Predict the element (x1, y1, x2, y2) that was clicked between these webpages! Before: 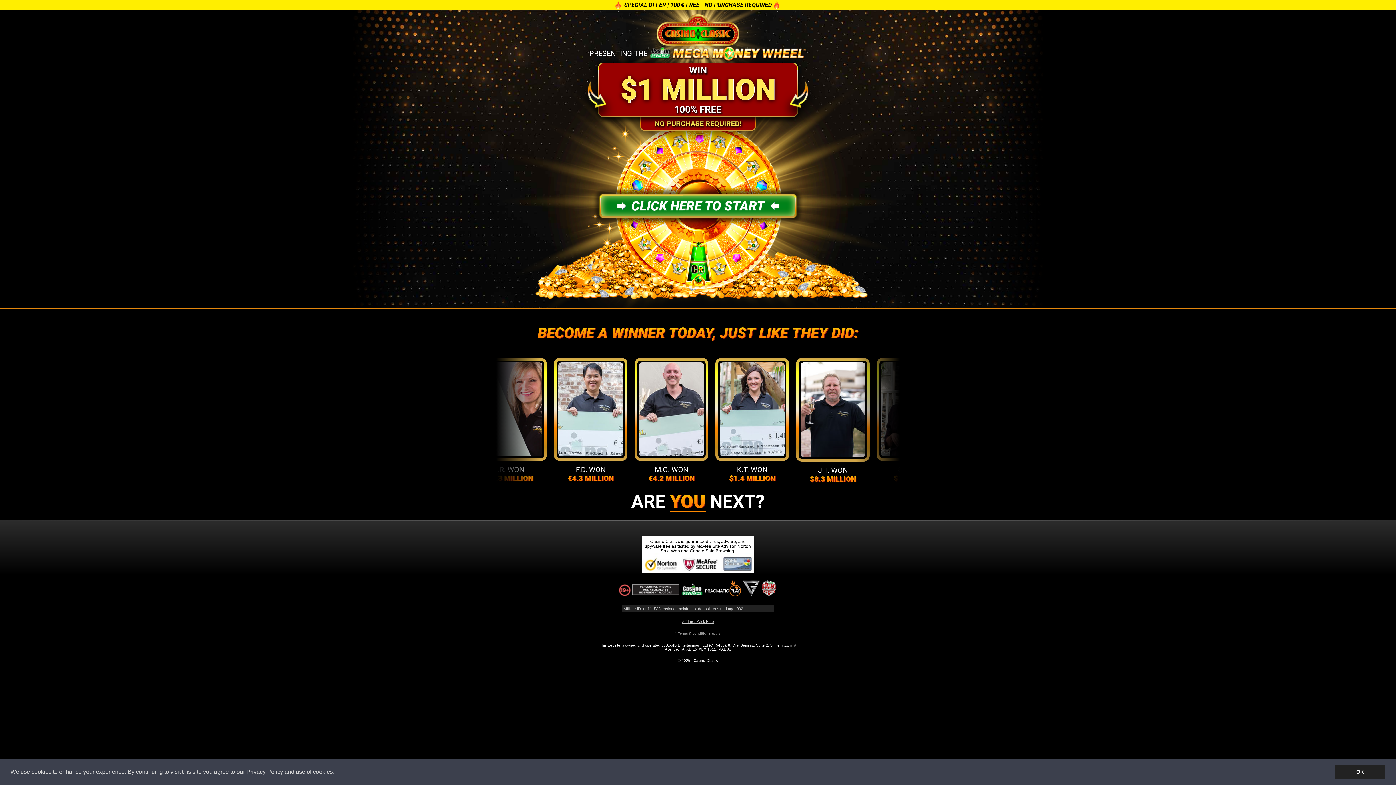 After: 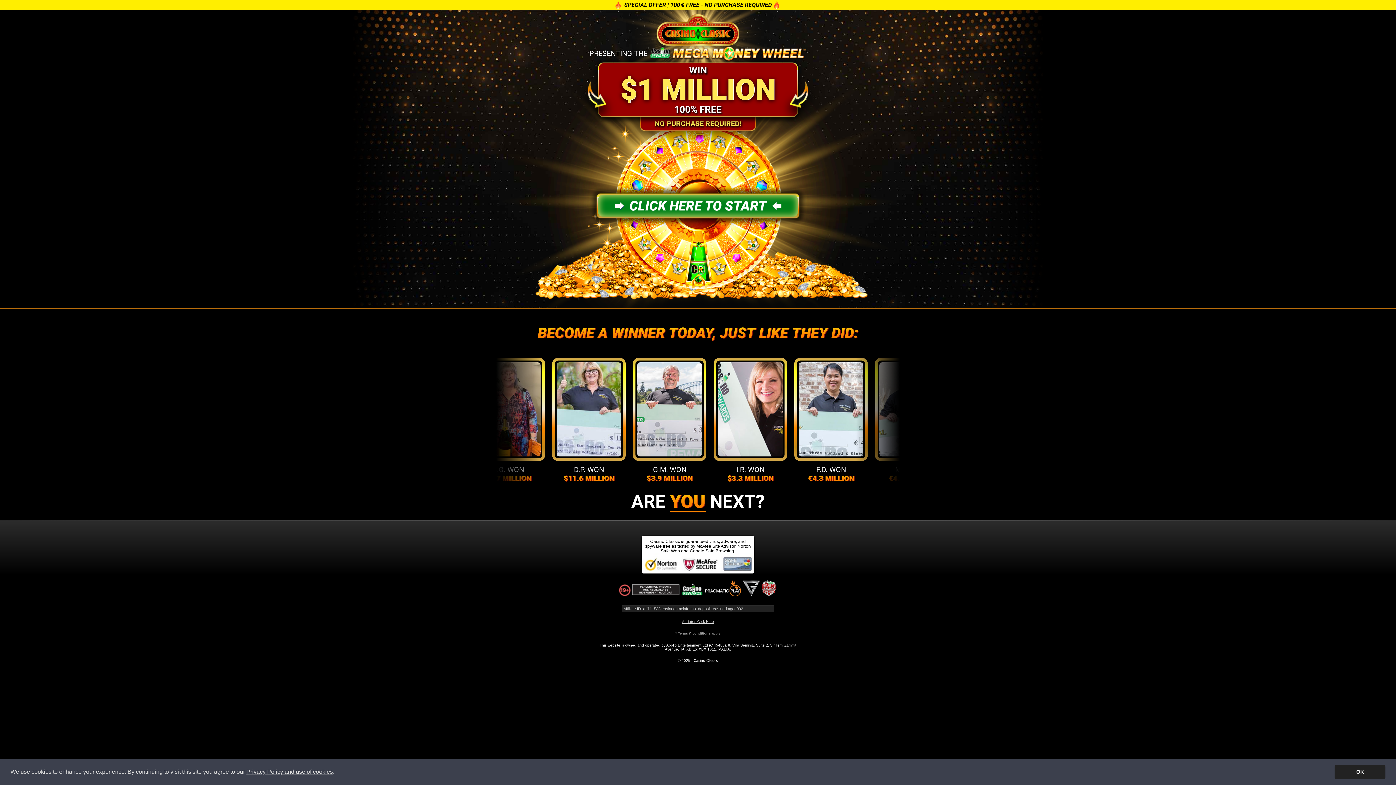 Action: label: Affiliates Click Here bbox: (682, 620, 714, 624)